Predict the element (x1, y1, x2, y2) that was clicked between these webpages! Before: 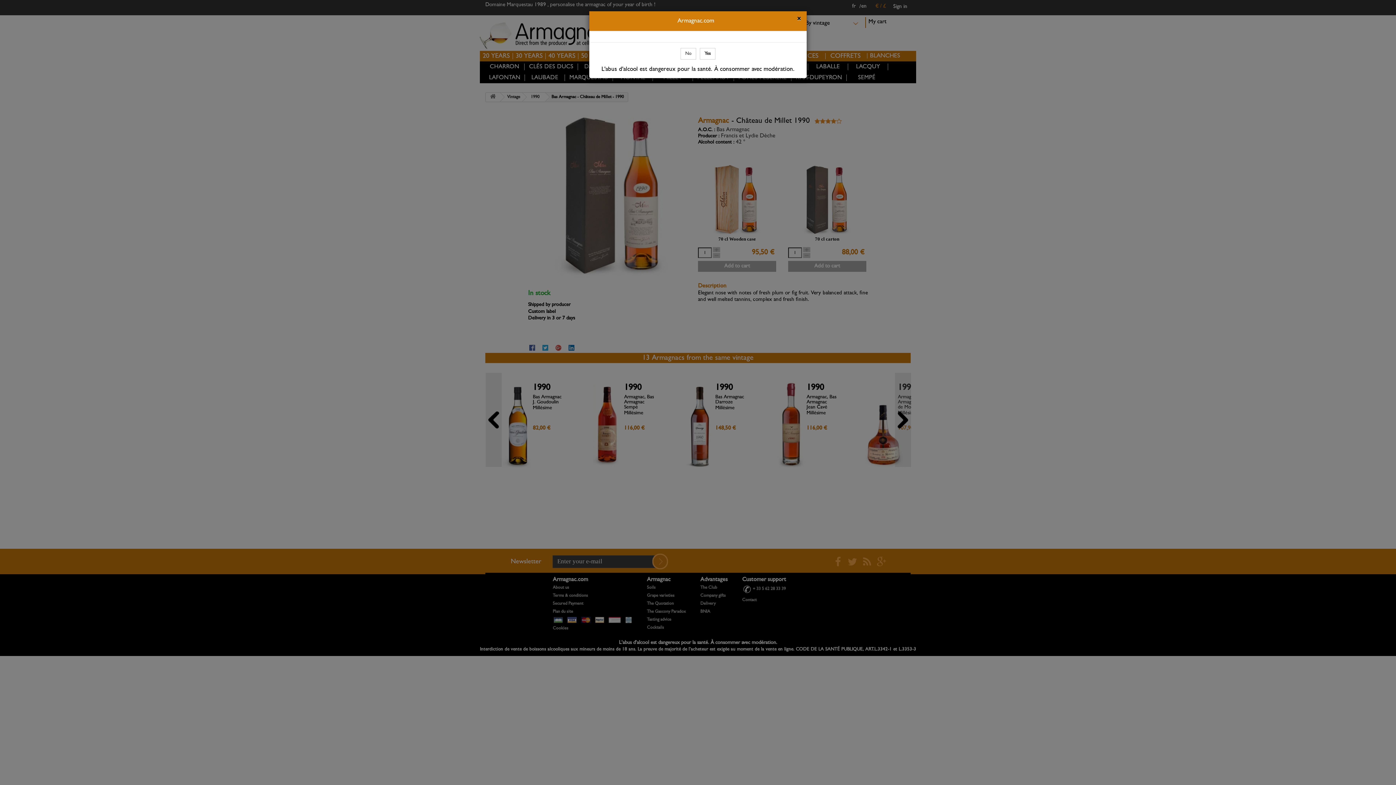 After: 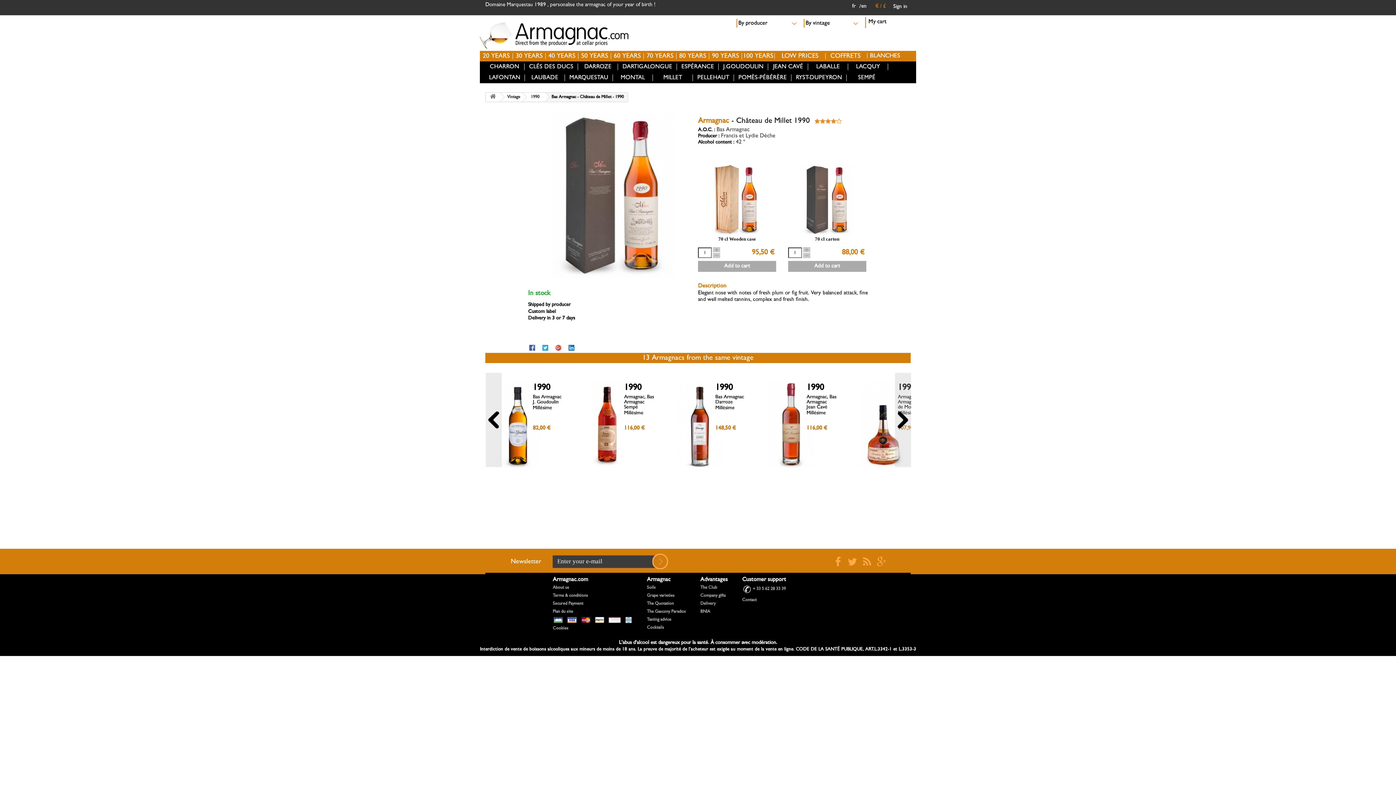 Action: bbox: (797, 16, 801, 22) label: Close